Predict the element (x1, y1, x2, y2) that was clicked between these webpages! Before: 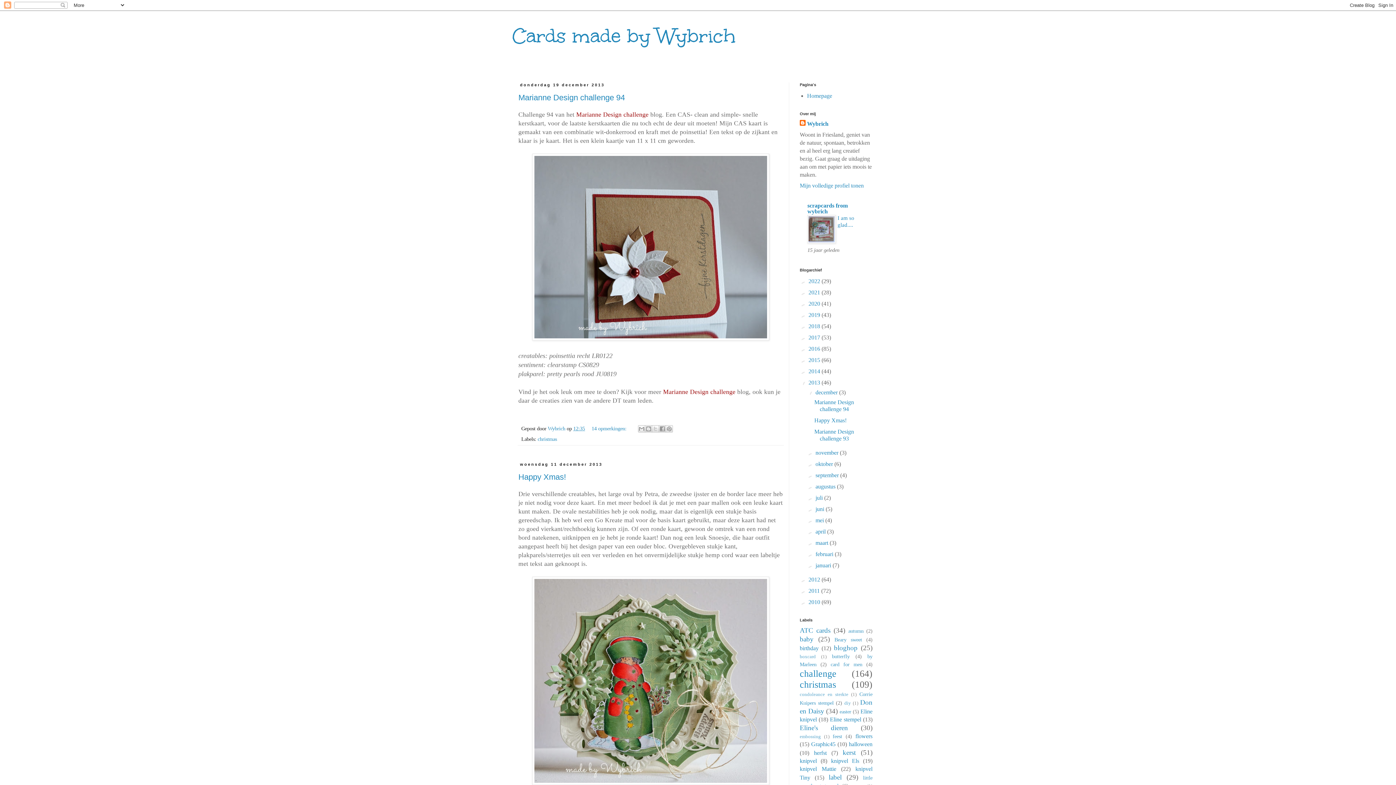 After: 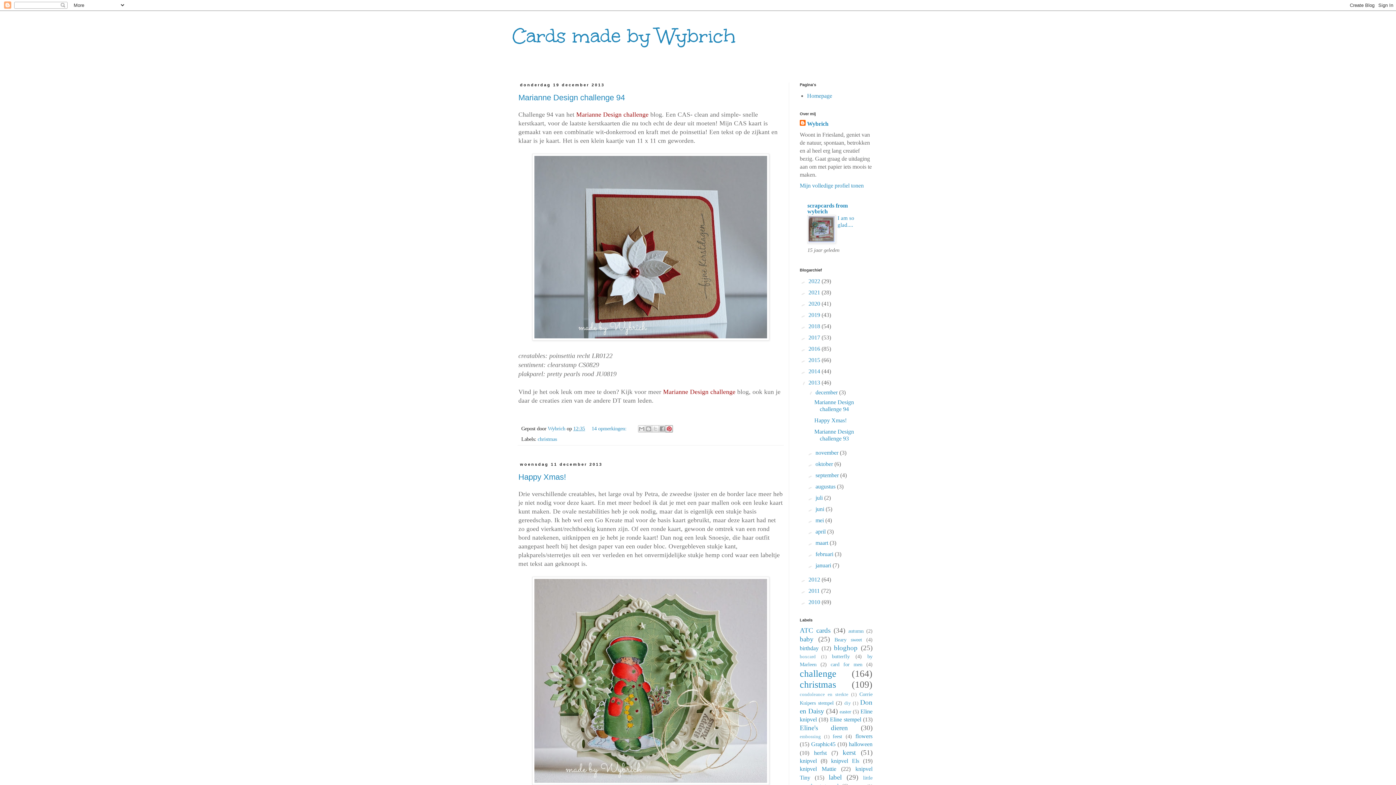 Action: bbox: (665, 425, 673, 432) label: Delen op Pinterest